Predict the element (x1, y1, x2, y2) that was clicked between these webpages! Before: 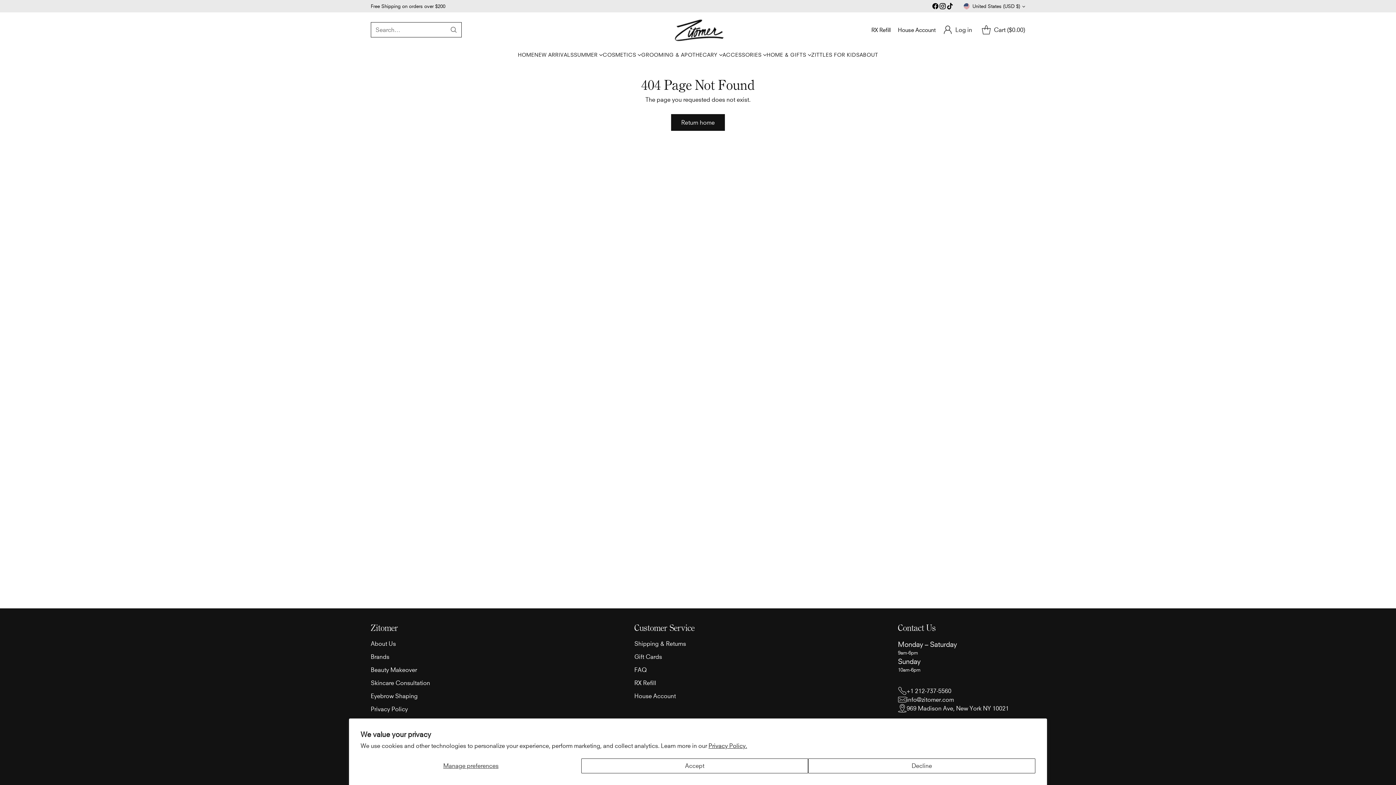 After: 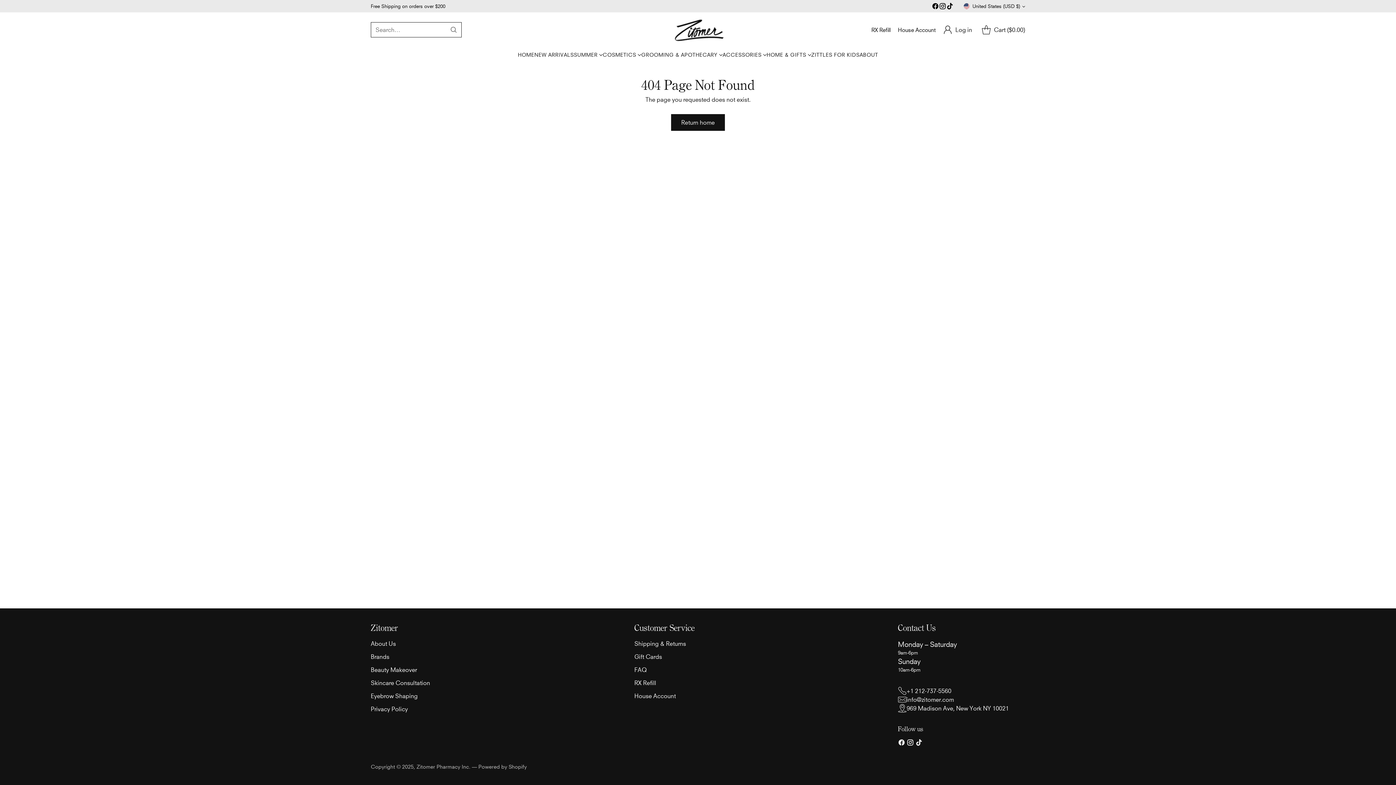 Action: bbox: (808, 758, 1035, 773) label: Decline